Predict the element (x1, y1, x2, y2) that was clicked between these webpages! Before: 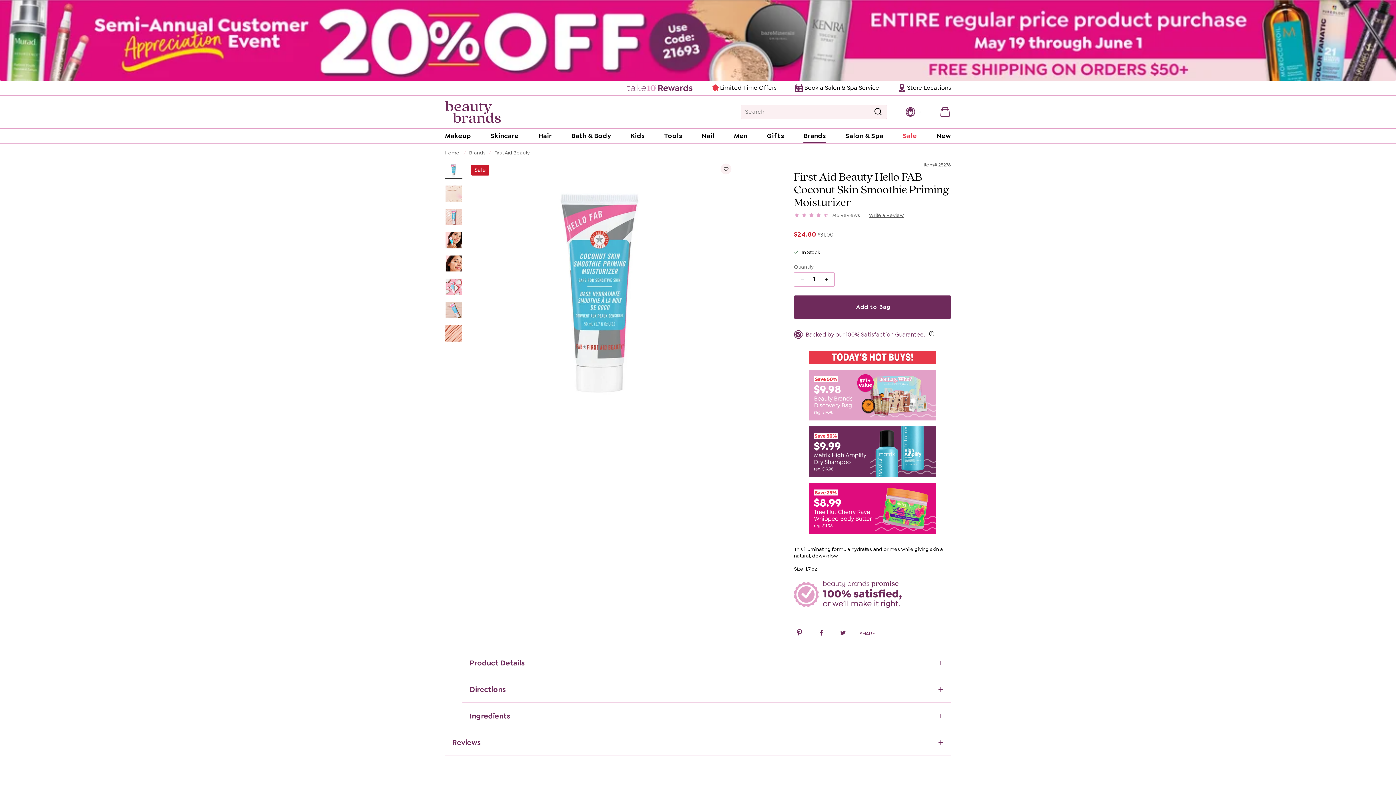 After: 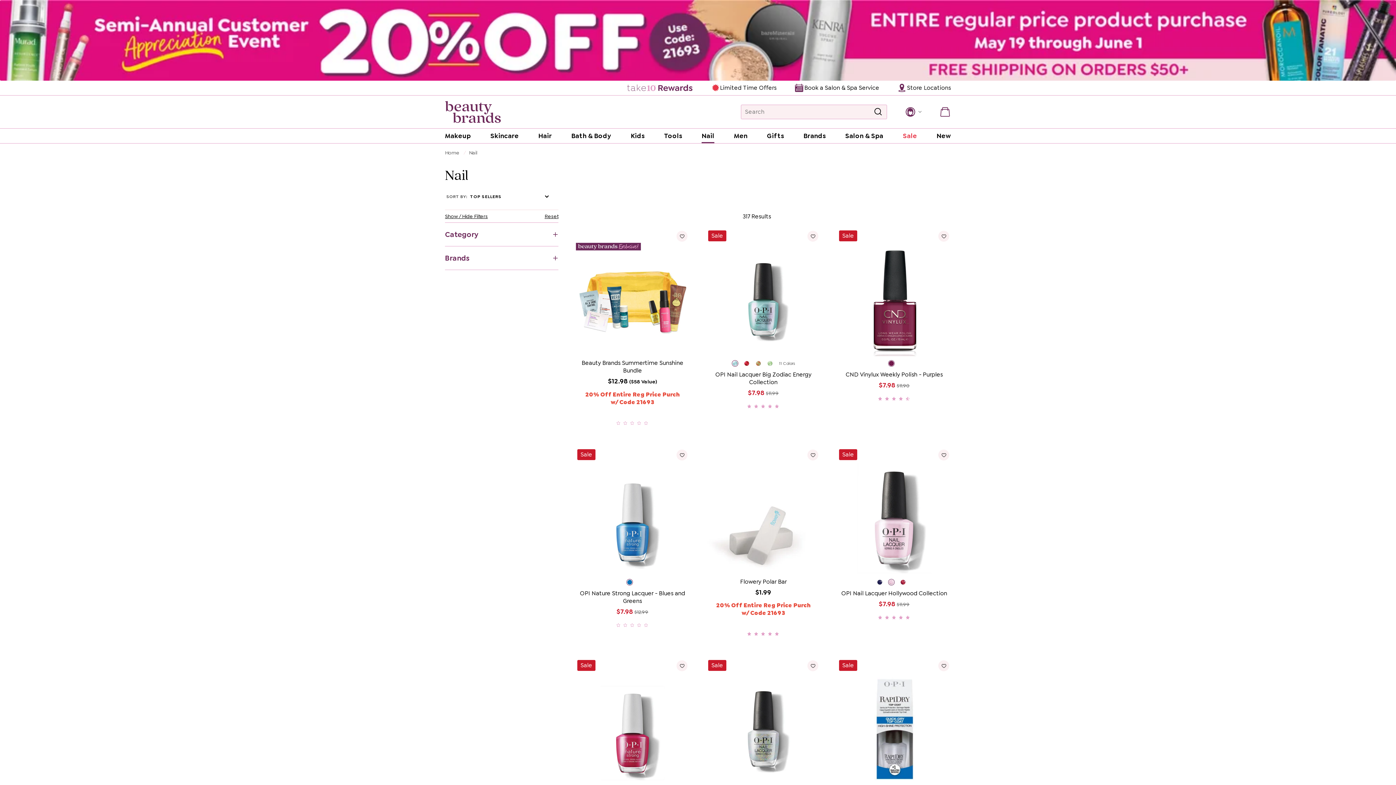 Action: bbox: (701, 128, 714, 143) label: Nail